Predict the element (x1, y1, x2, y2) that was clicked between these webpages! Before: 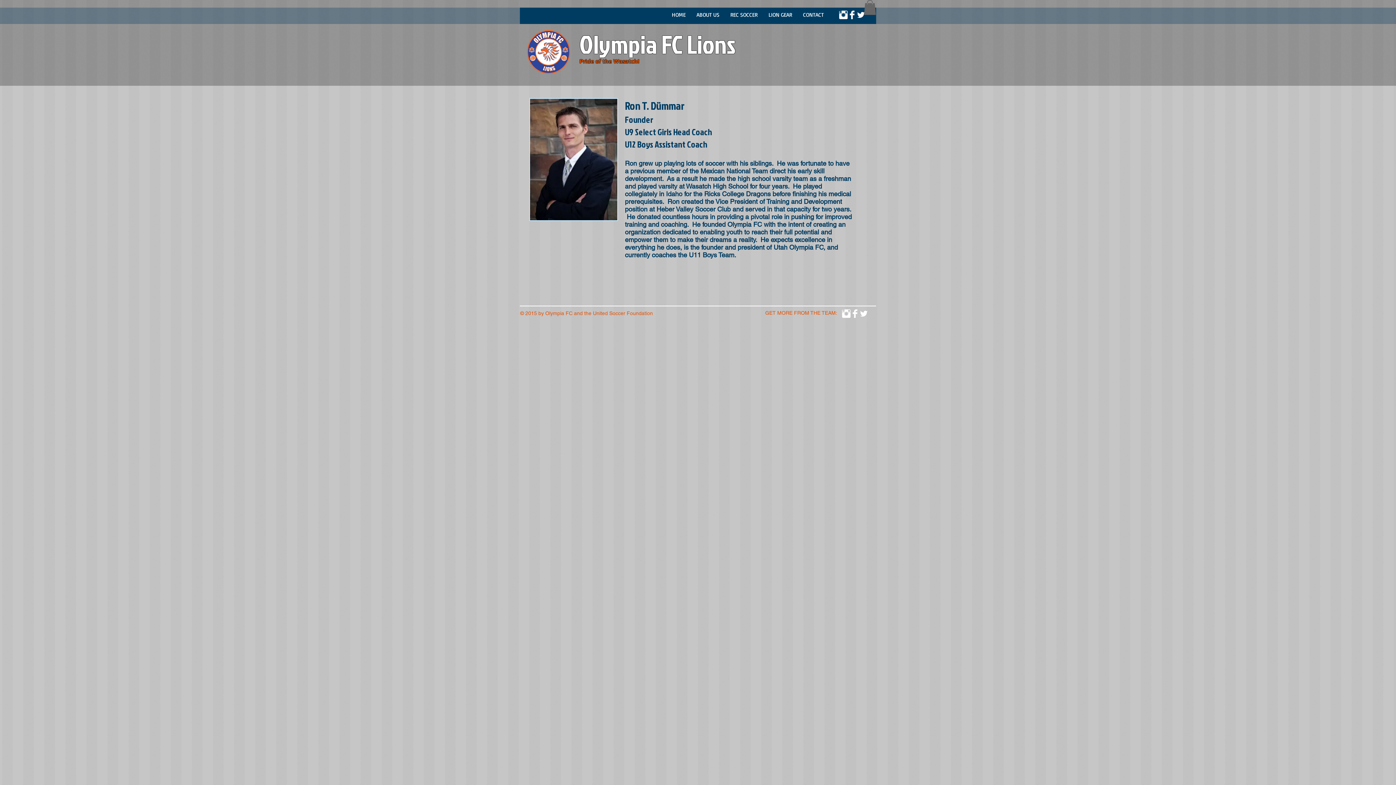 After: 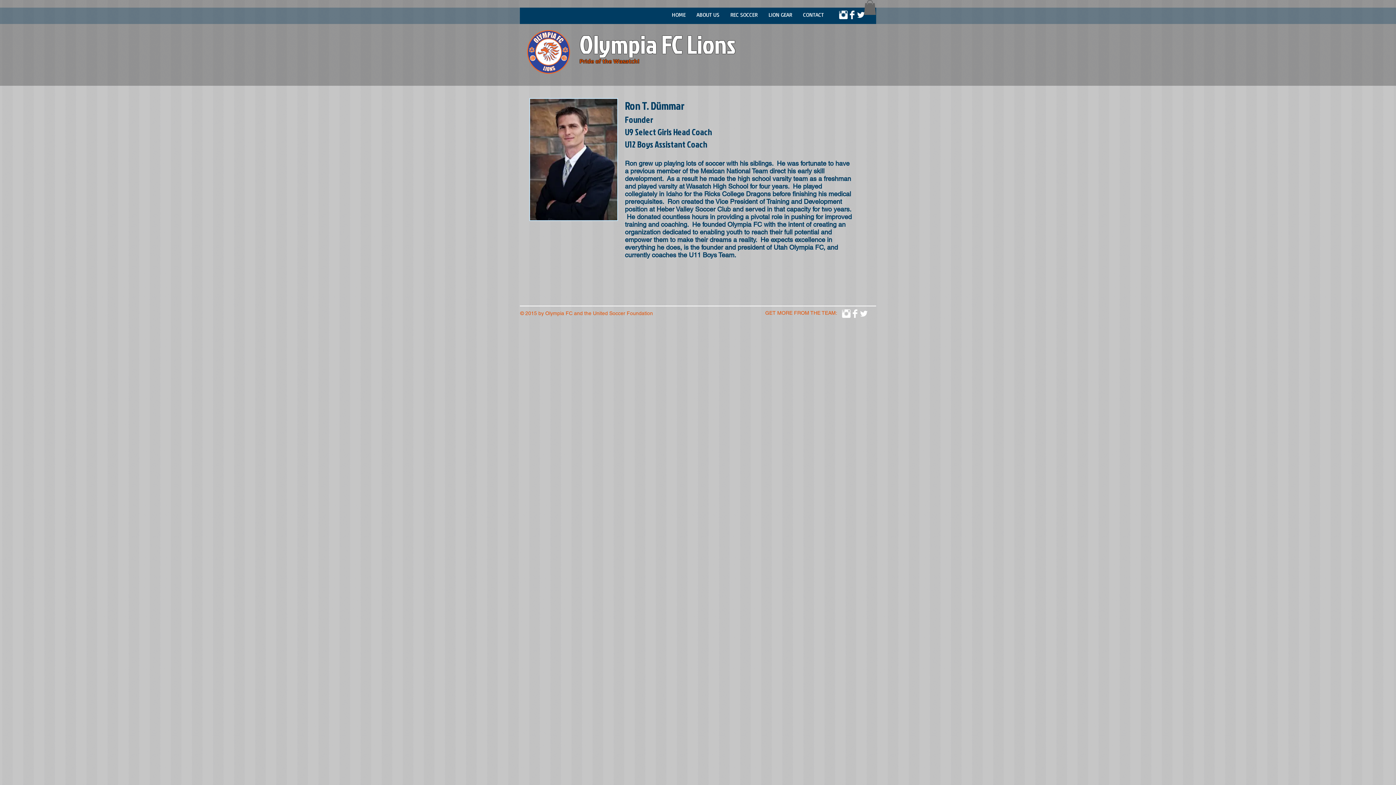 Action: label: Facebook Clean  bbox: (850, 309, 859, 318)